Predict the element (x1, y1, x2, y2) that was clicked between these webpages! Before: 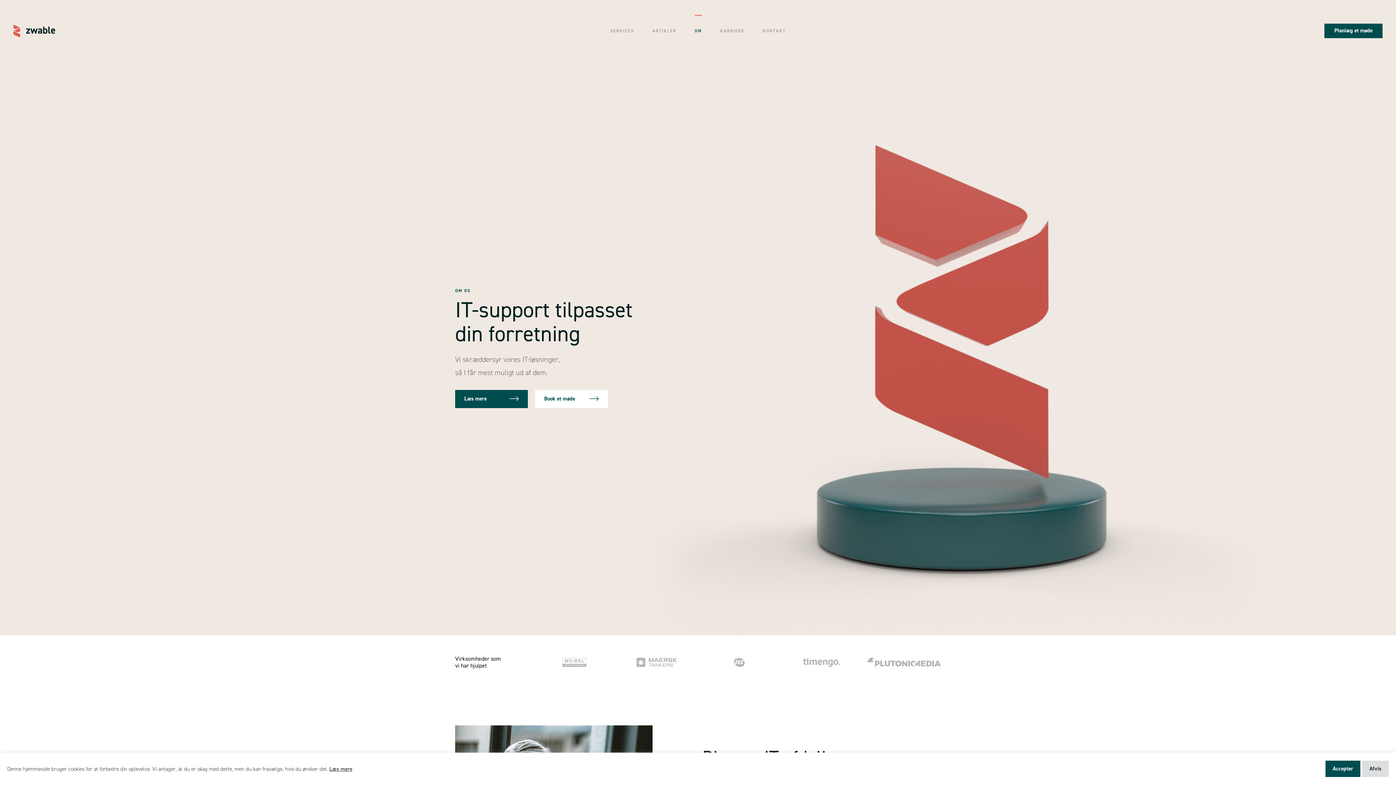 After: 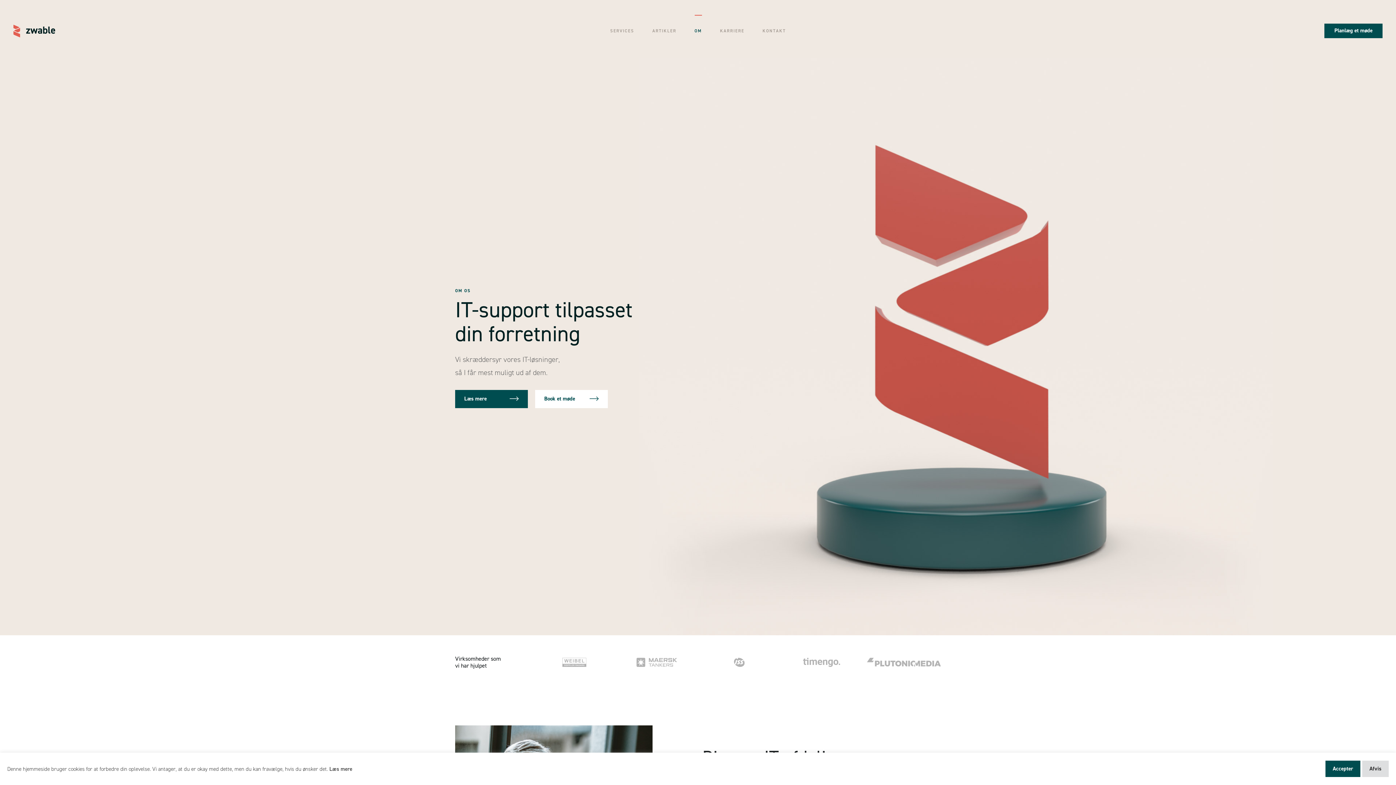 Action: label: Læs mere bbox: (329, 765, 352, 772)